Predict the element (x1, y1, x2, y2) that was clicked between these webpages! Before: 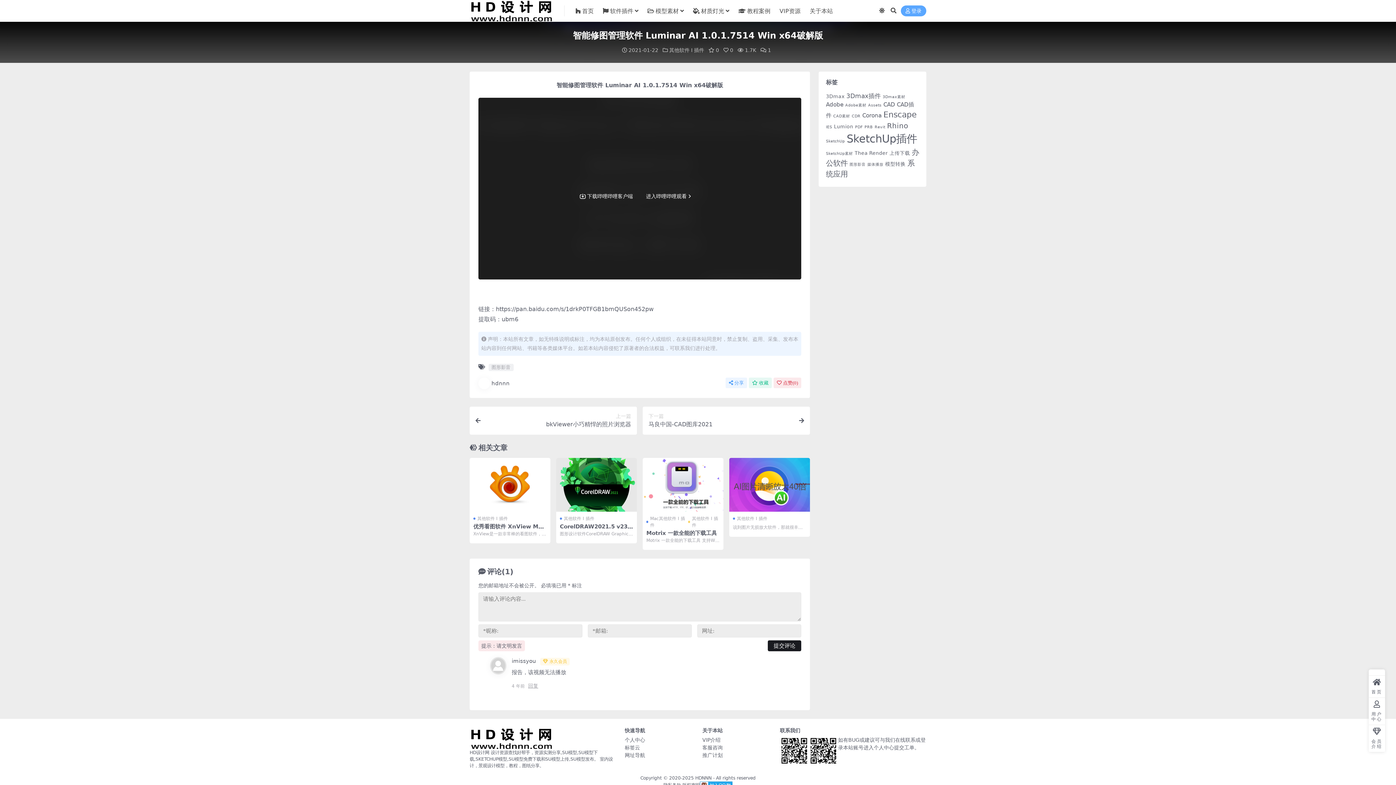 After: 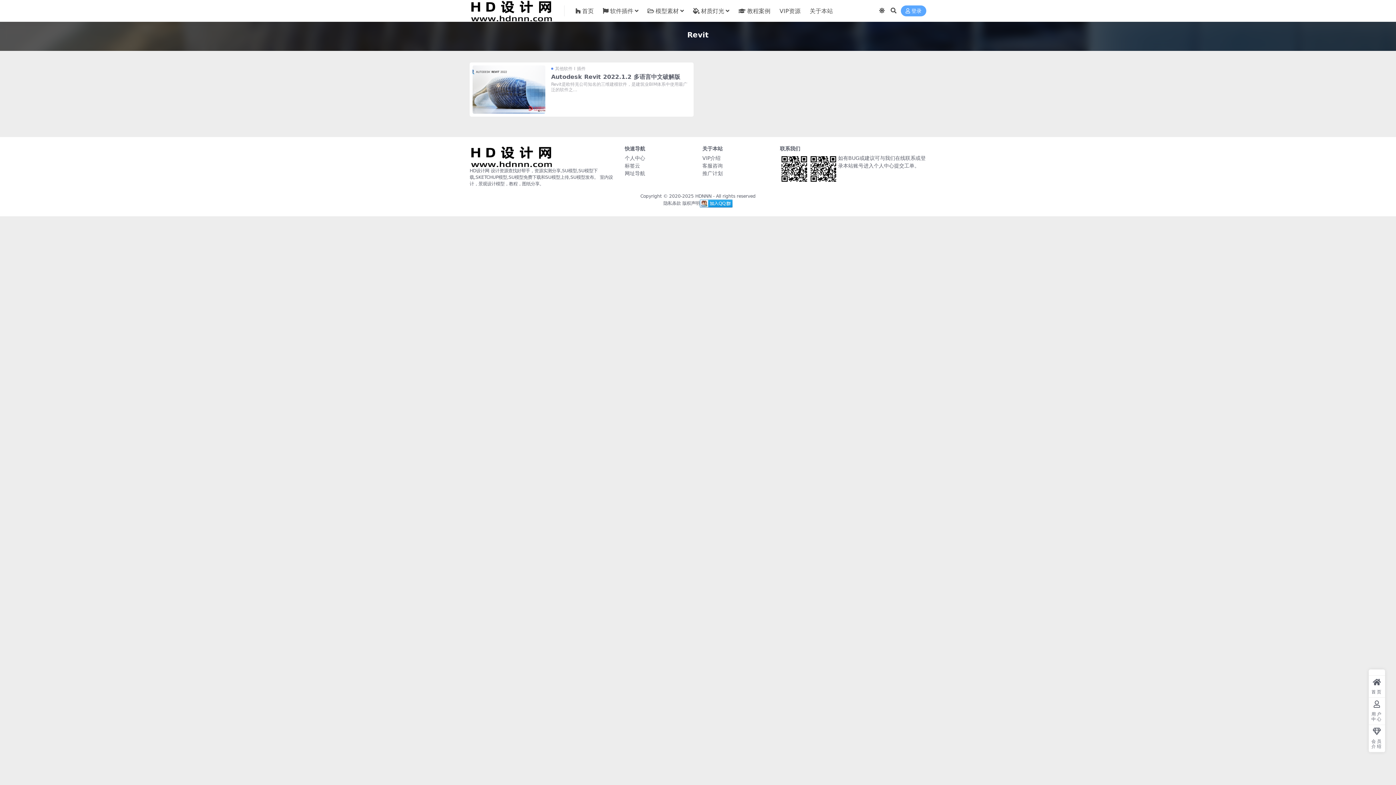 Action: bbox: (874, 124, 885, 129) label: Revit (1 项)